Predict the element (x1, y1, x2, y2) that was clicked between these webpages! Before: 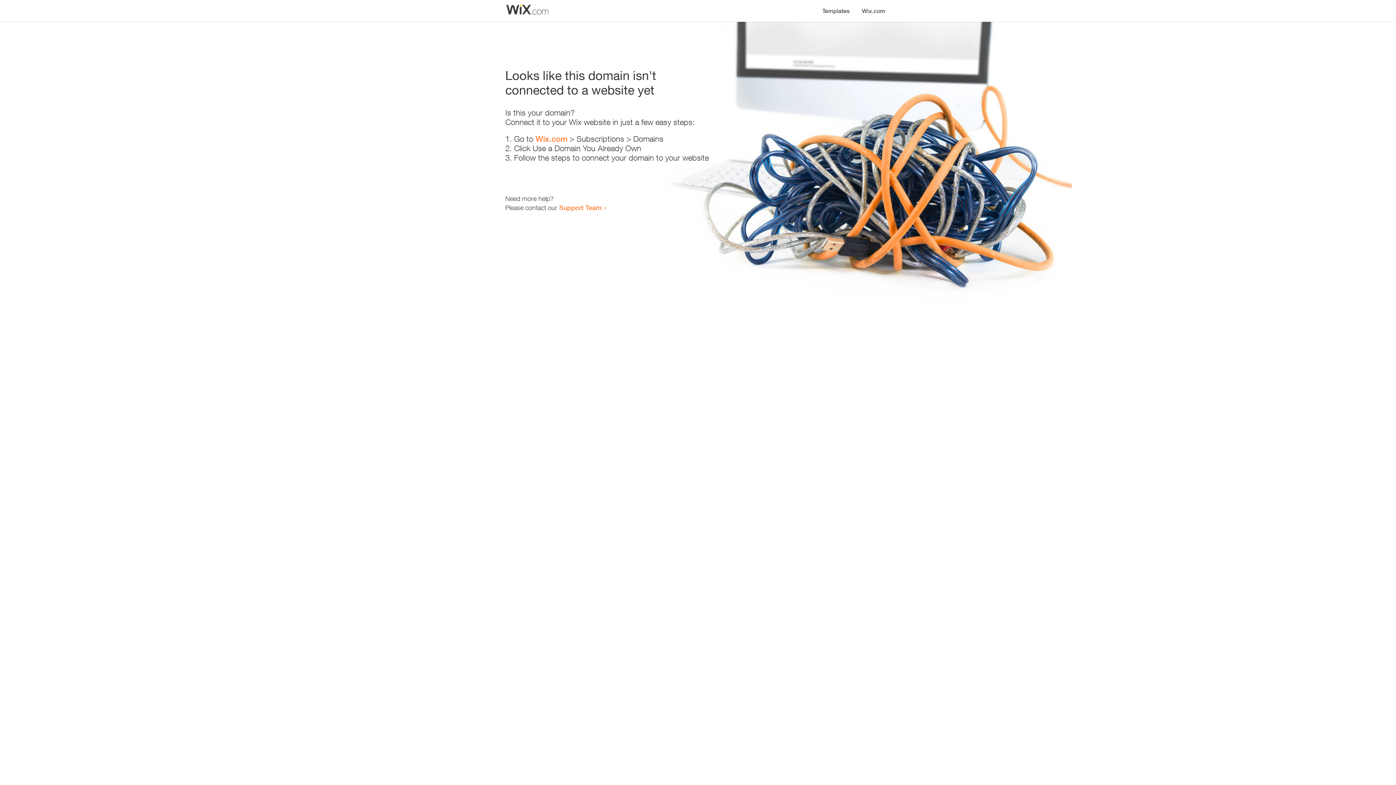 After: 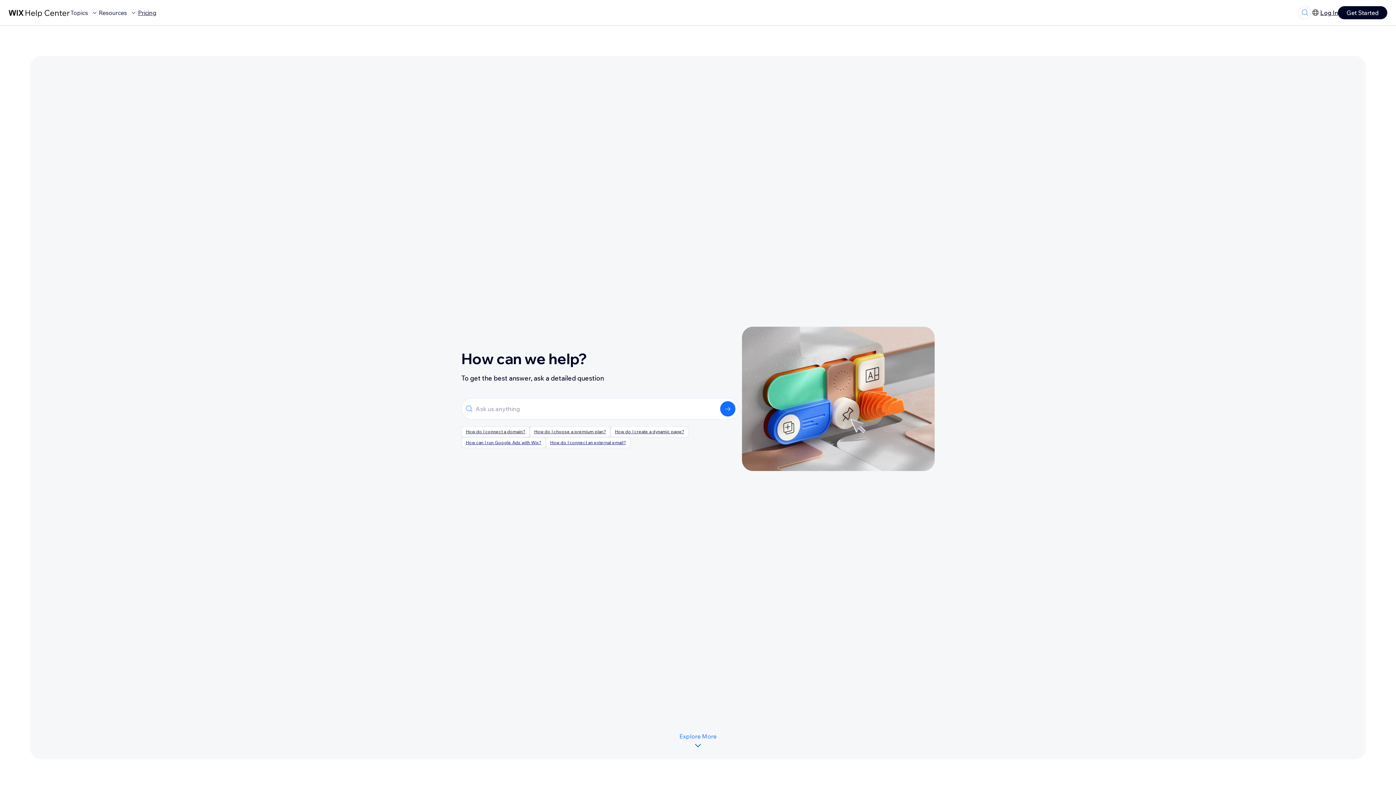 Action: label: Support Team bbox: (559, 203, 601, 211)